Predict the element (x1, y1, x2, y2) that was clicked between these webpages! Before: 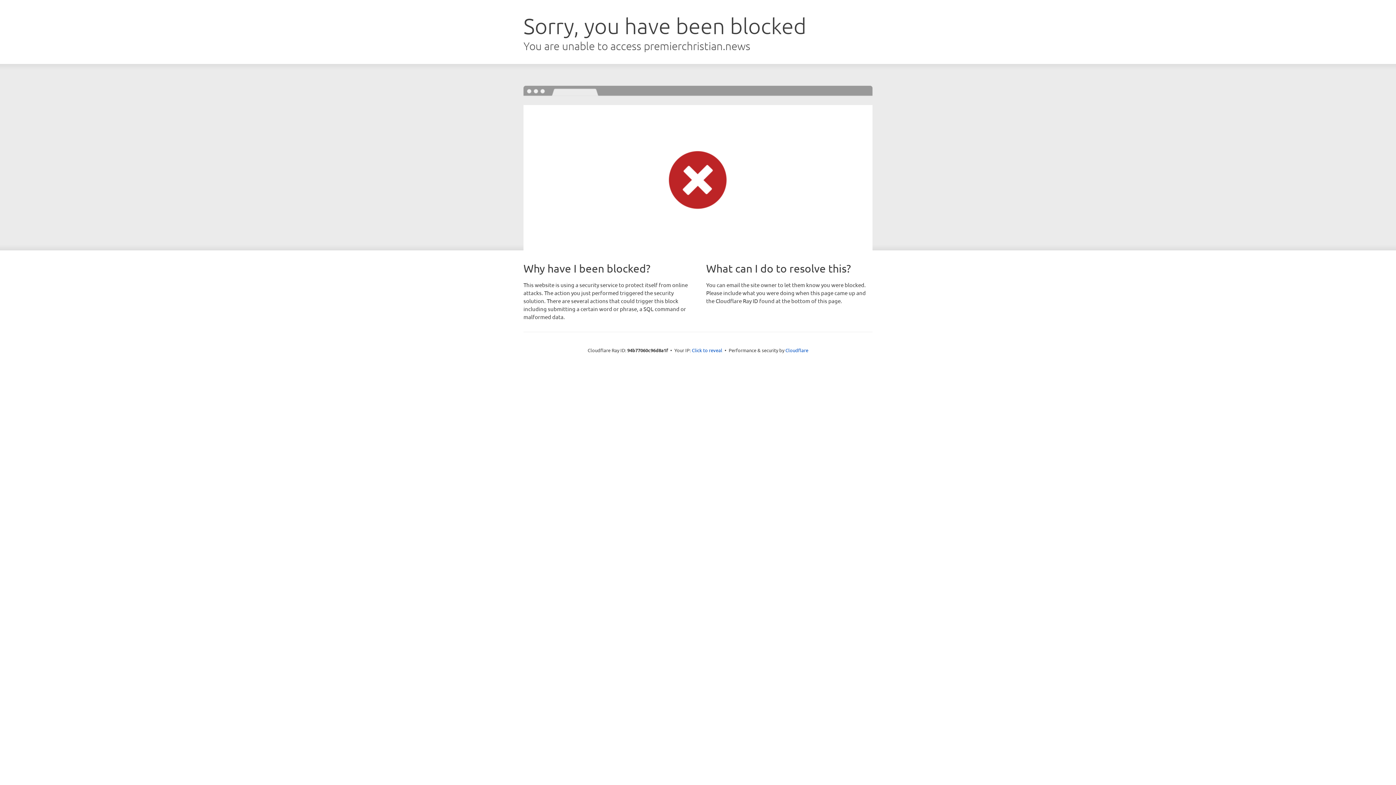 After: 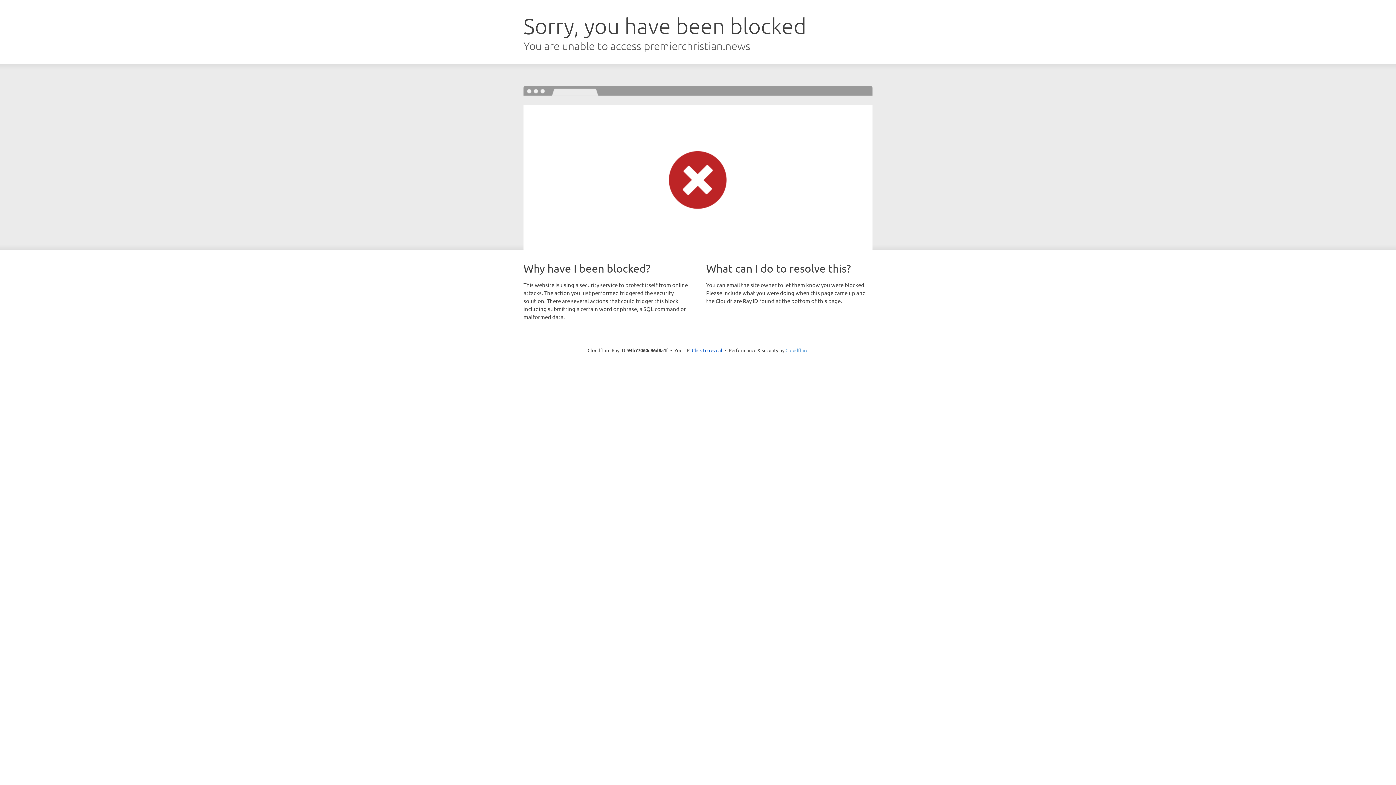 Action: bbox: (785, 347, 808, 353) label: Cloudflare